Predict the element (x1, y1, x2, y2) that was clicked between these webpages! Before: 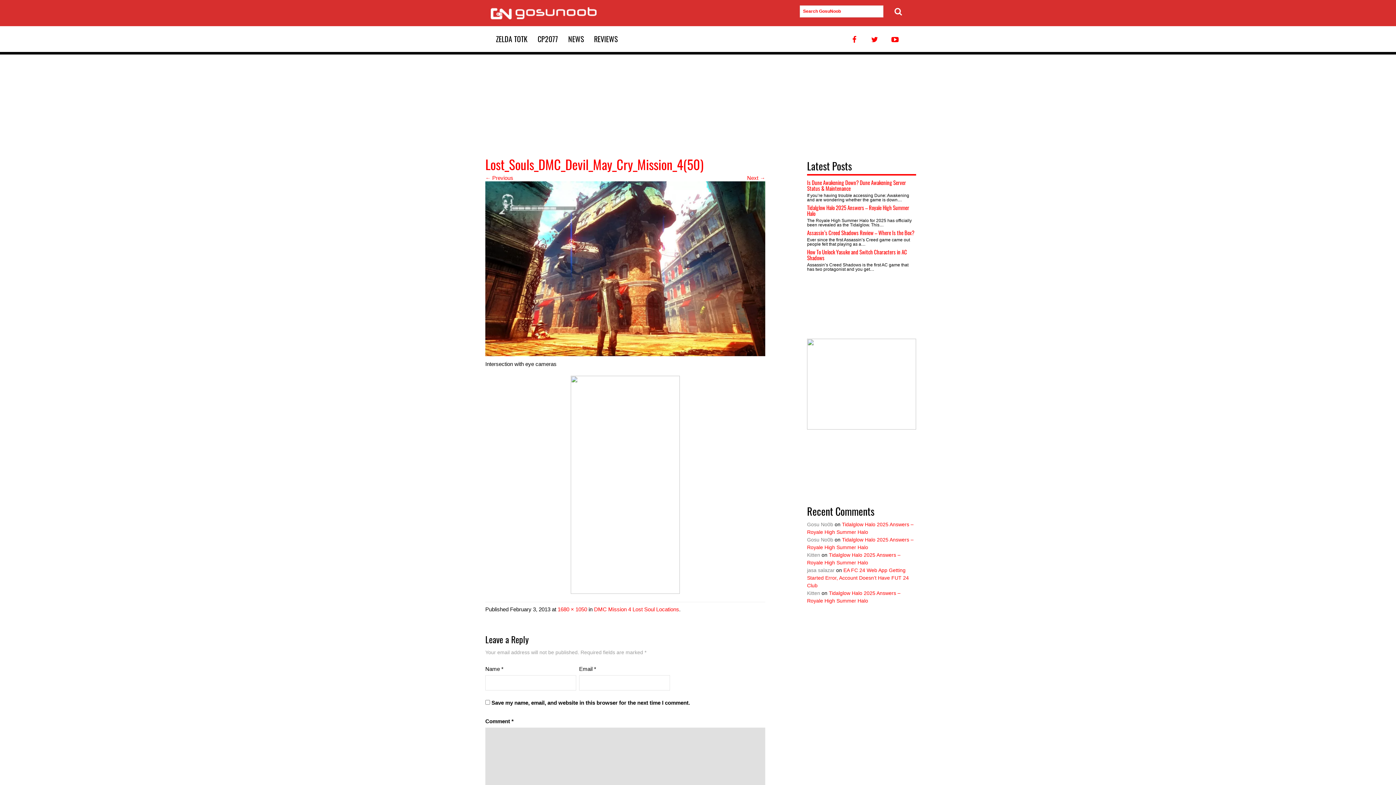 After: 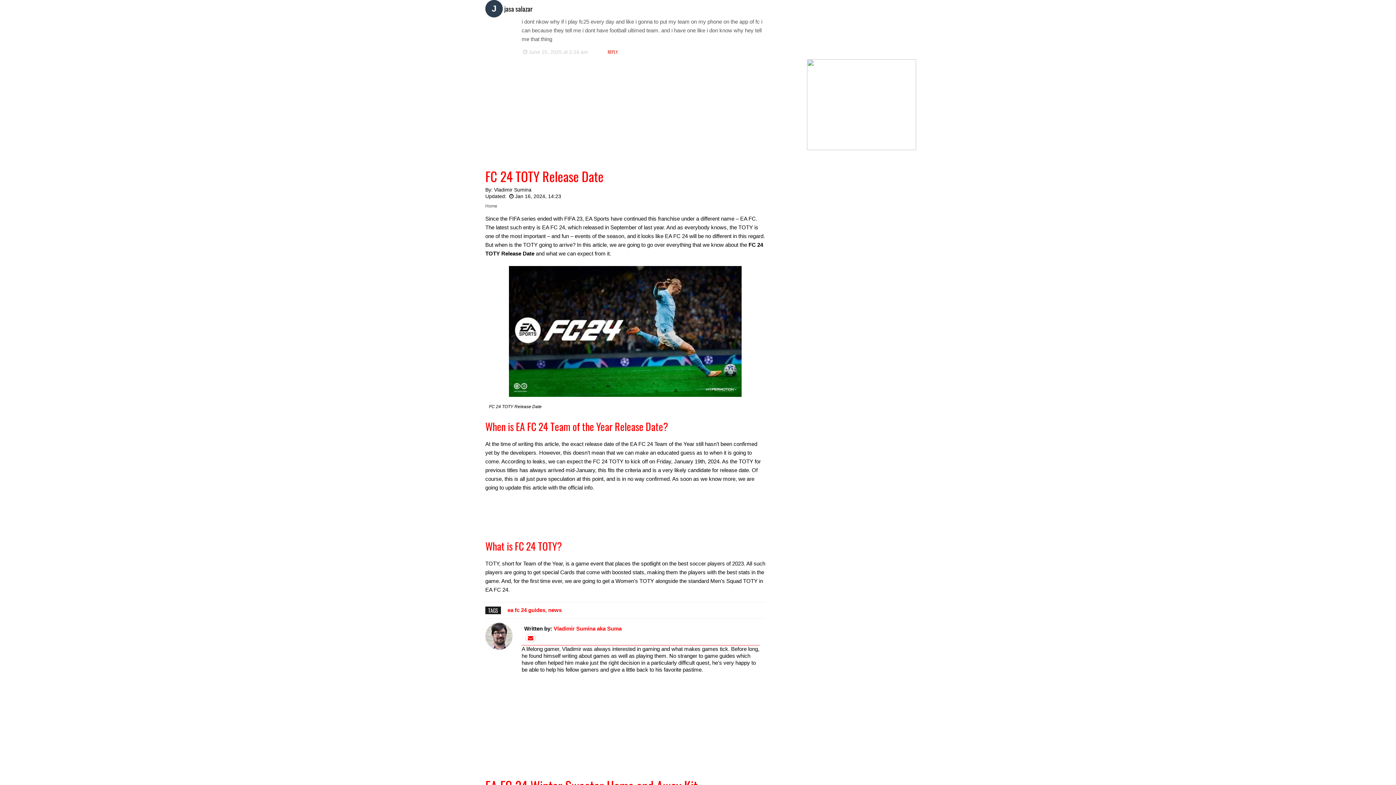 Action: label: EA FC 24 Web App Getting Started Error, Account Doesn’t Have FUT 24 Club bbox: (807, 567, 909, 588)